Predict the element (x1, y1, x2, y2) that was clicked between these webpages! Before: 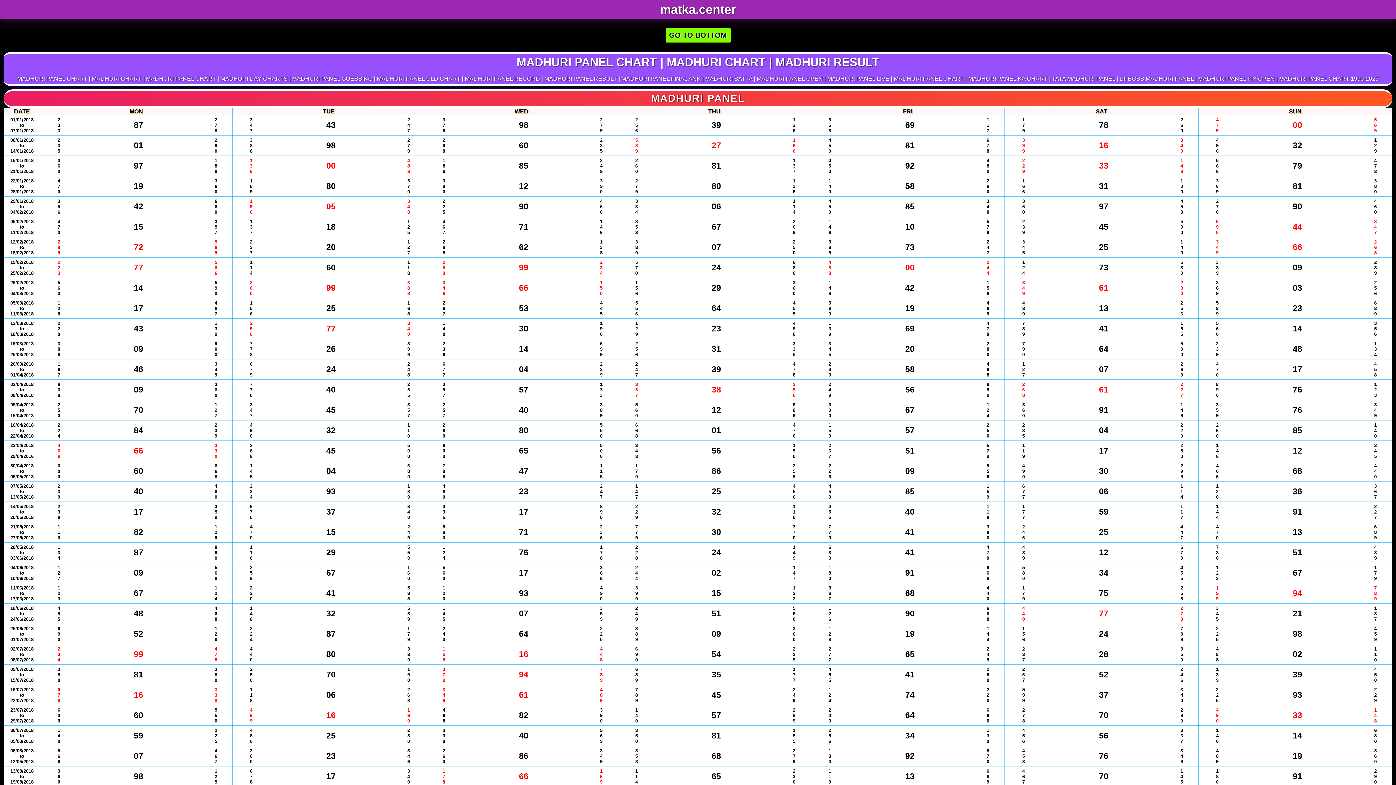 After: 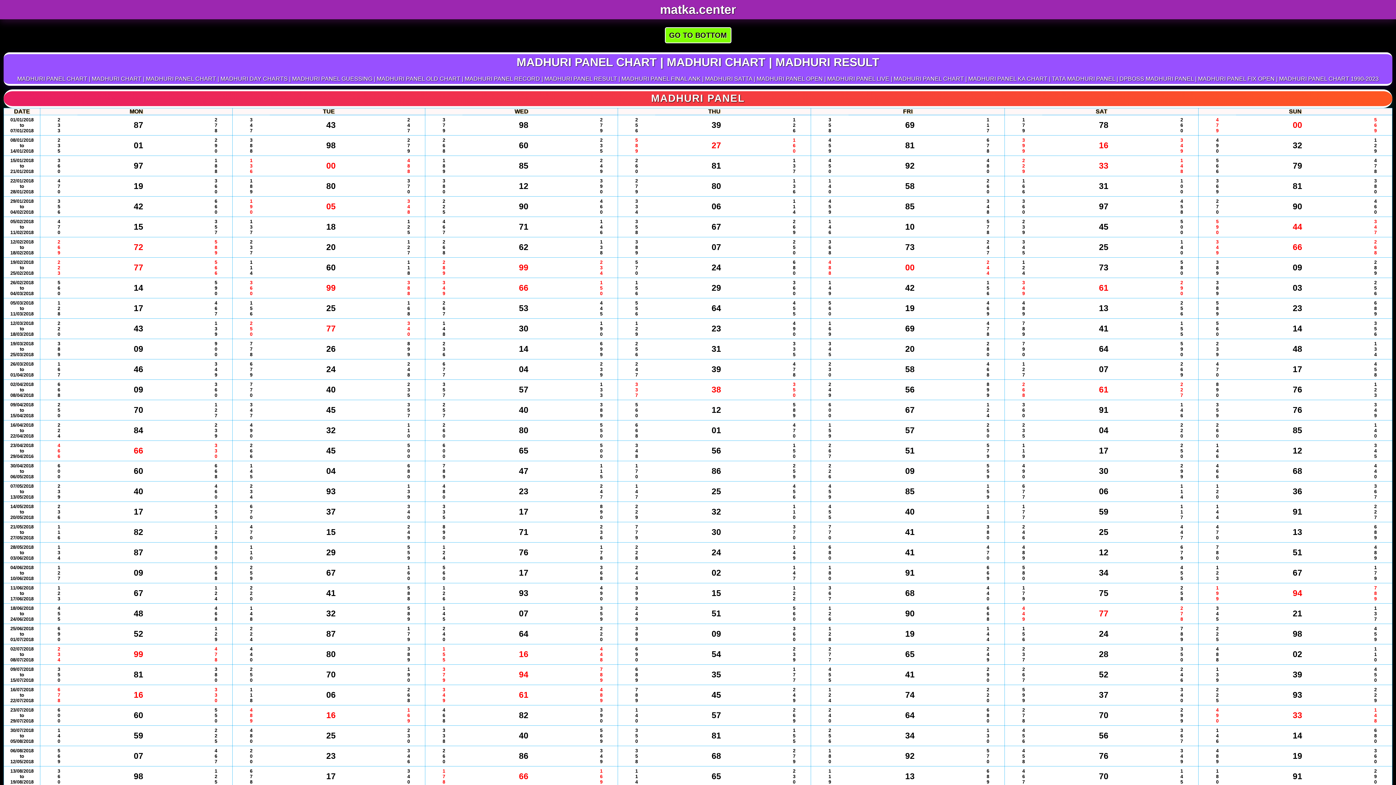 Action: label: GO TO BOTTOM bbox: (664, 27, 731, 43)